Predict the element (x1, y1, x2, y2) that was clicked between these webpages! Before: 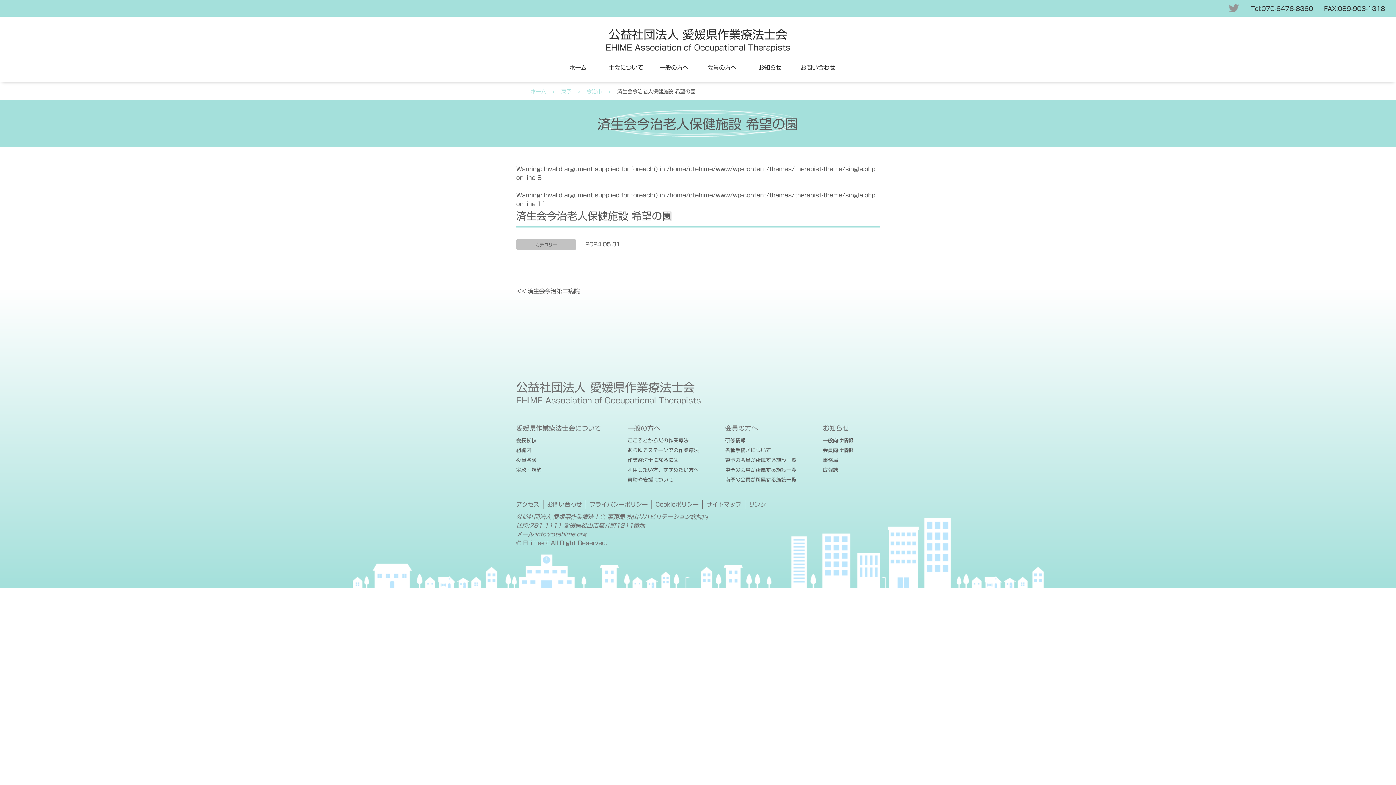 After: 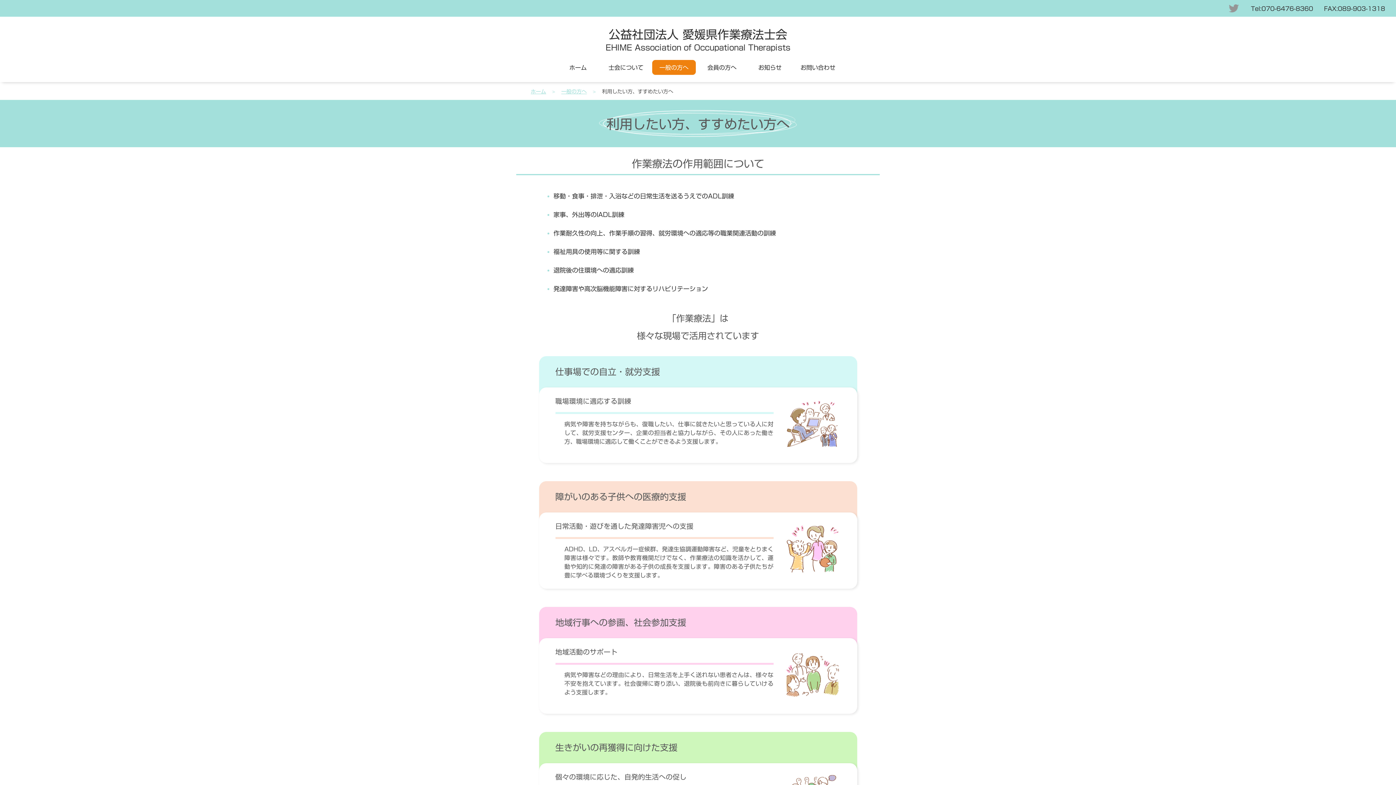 Action: bbox: (627, 466, 699, 474) label: 利用したい方、すすめたい方へ